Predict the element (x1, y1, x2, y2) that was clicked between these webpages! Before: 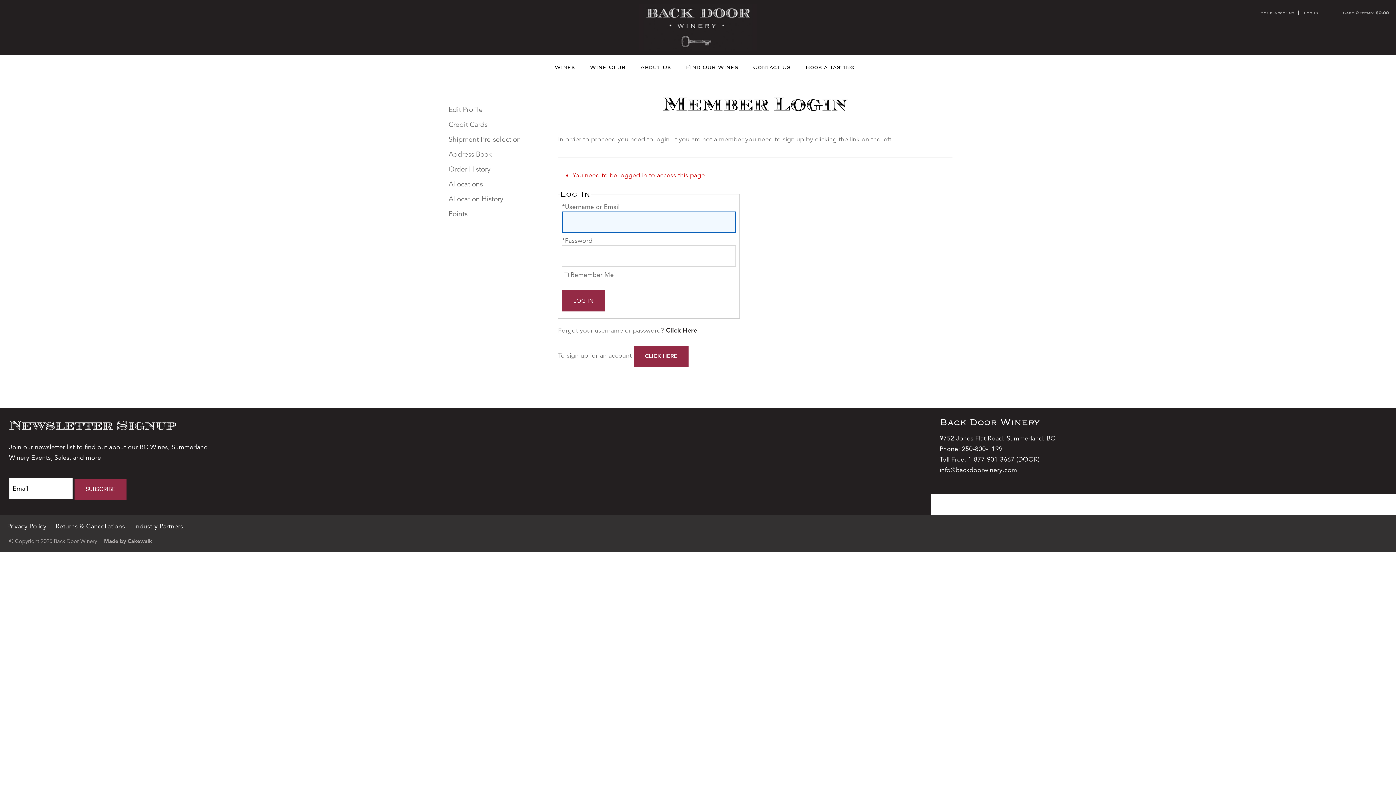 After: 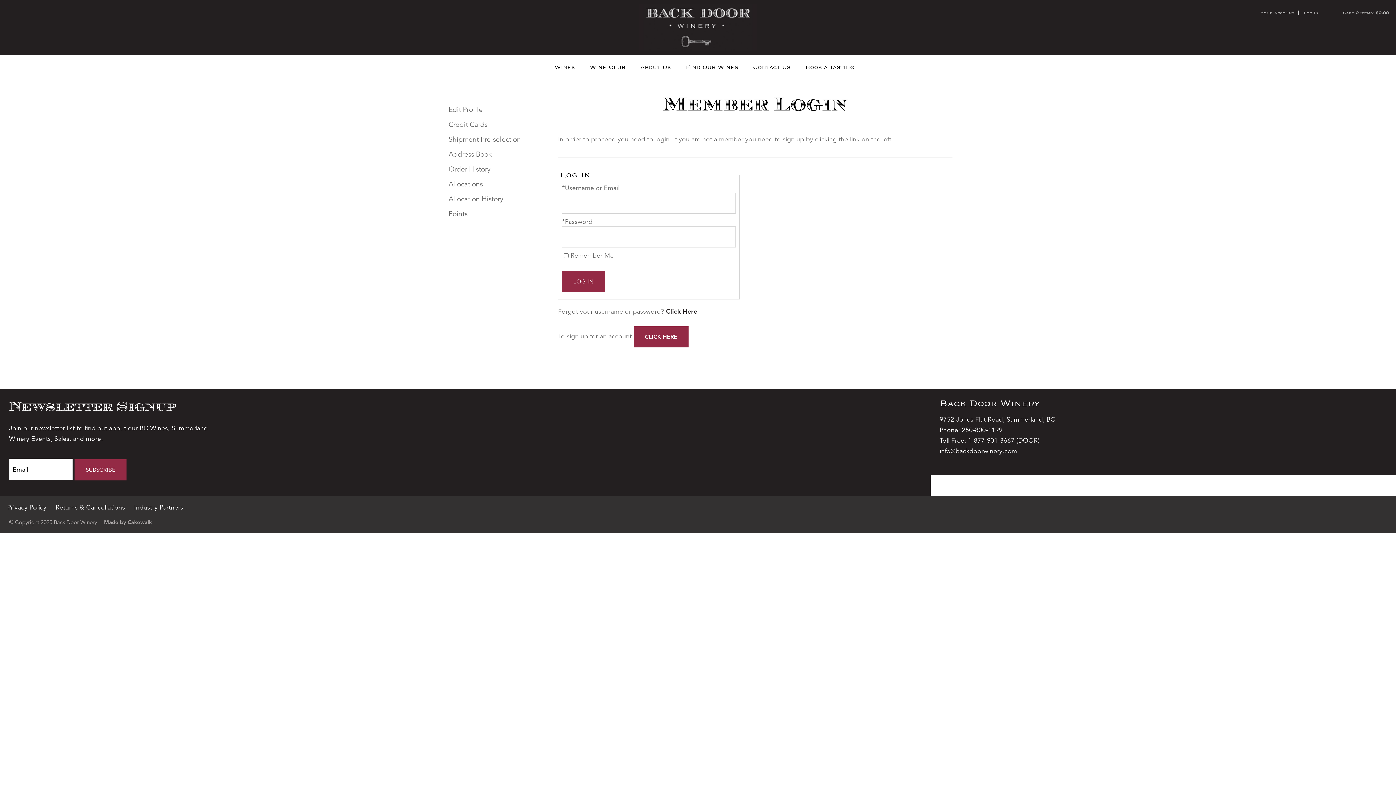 Action: label: Address Book bbox: (448, 149, 542, 159)